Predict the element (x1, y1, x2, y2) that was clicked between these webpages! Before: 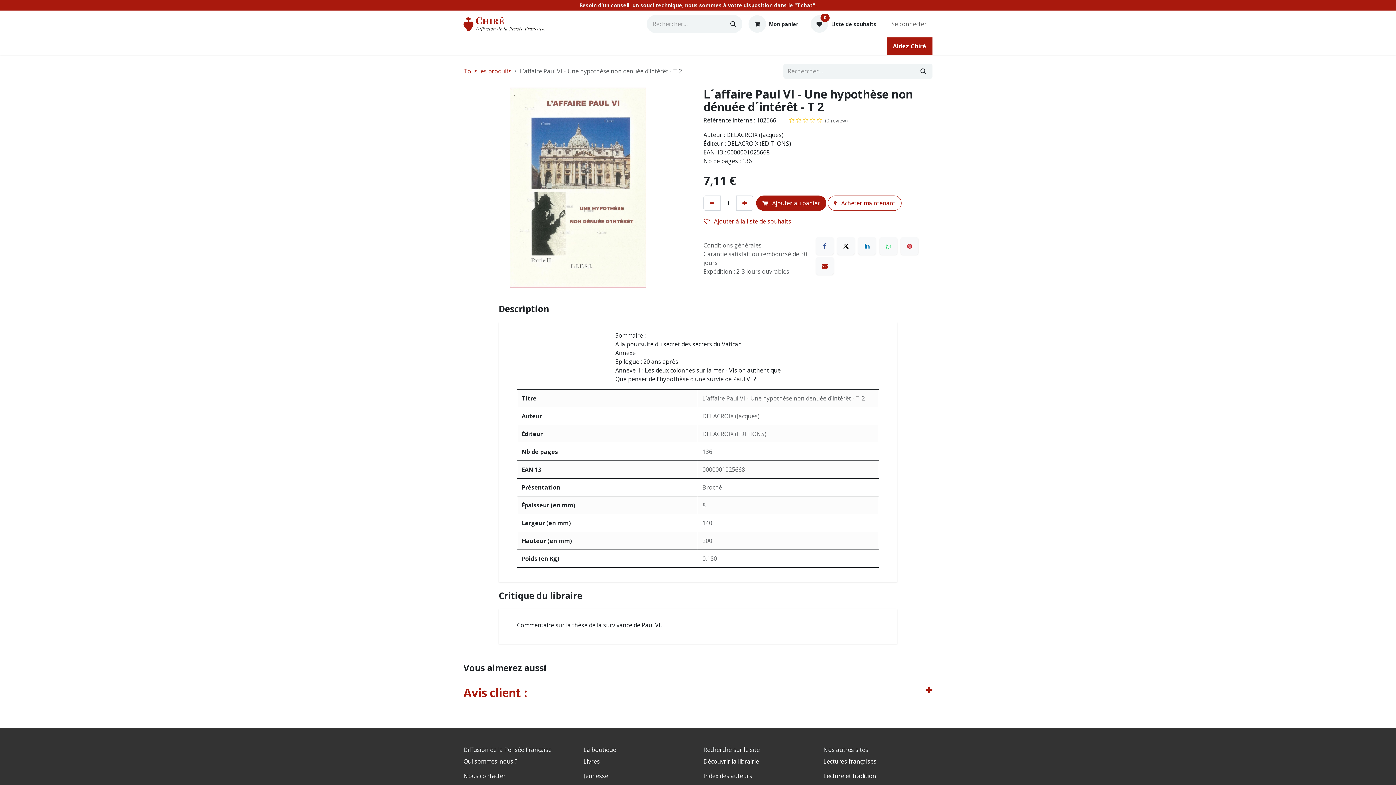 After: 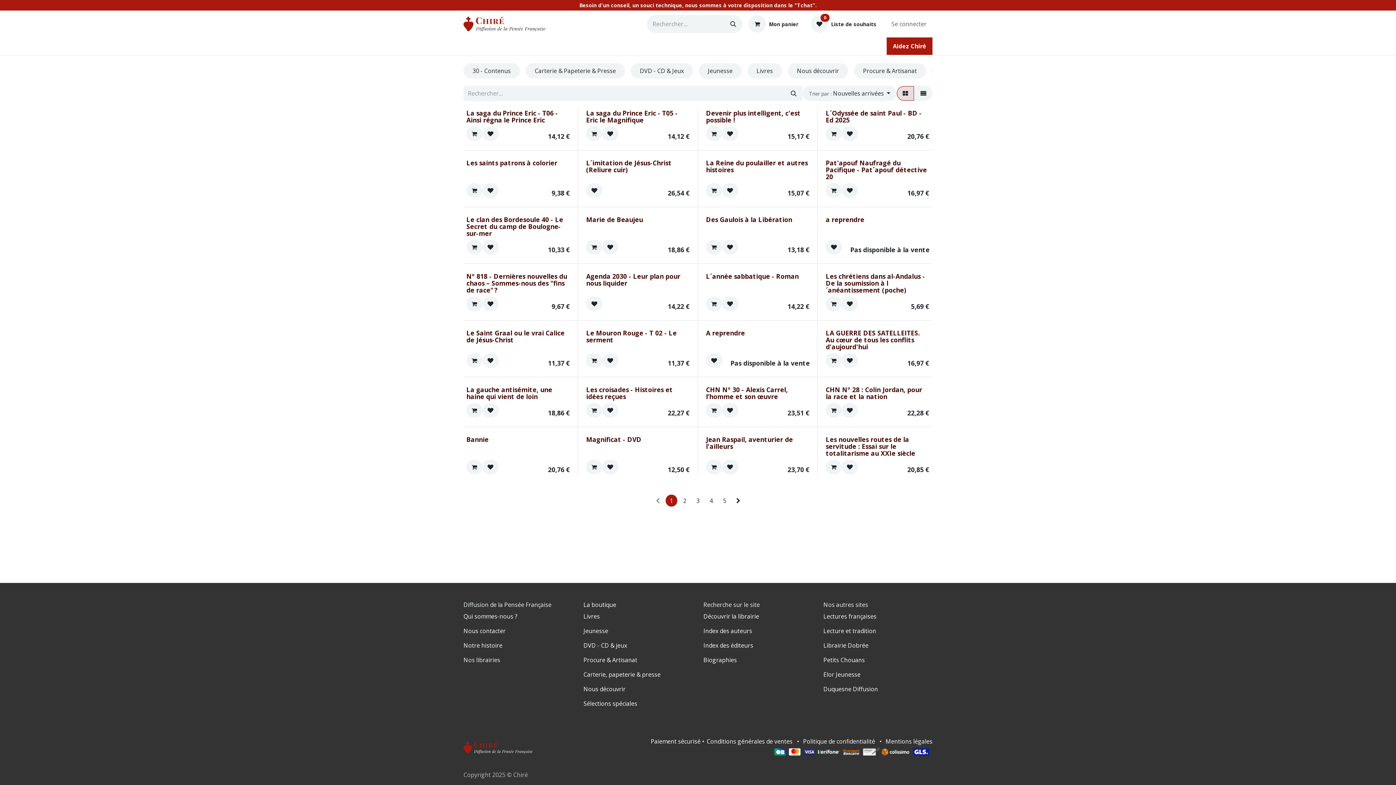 Action: bbox: (463, 67, 511, 75) label: Tous les produits